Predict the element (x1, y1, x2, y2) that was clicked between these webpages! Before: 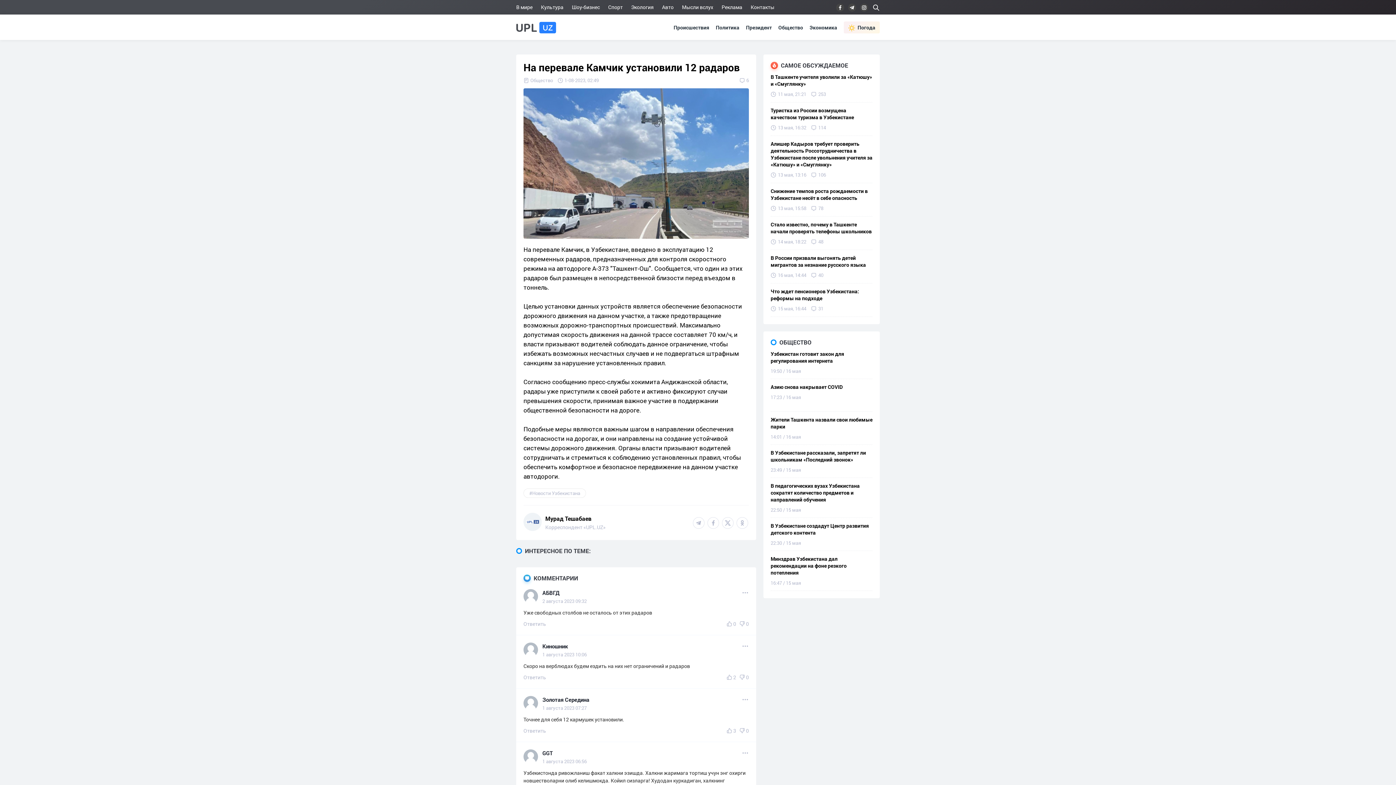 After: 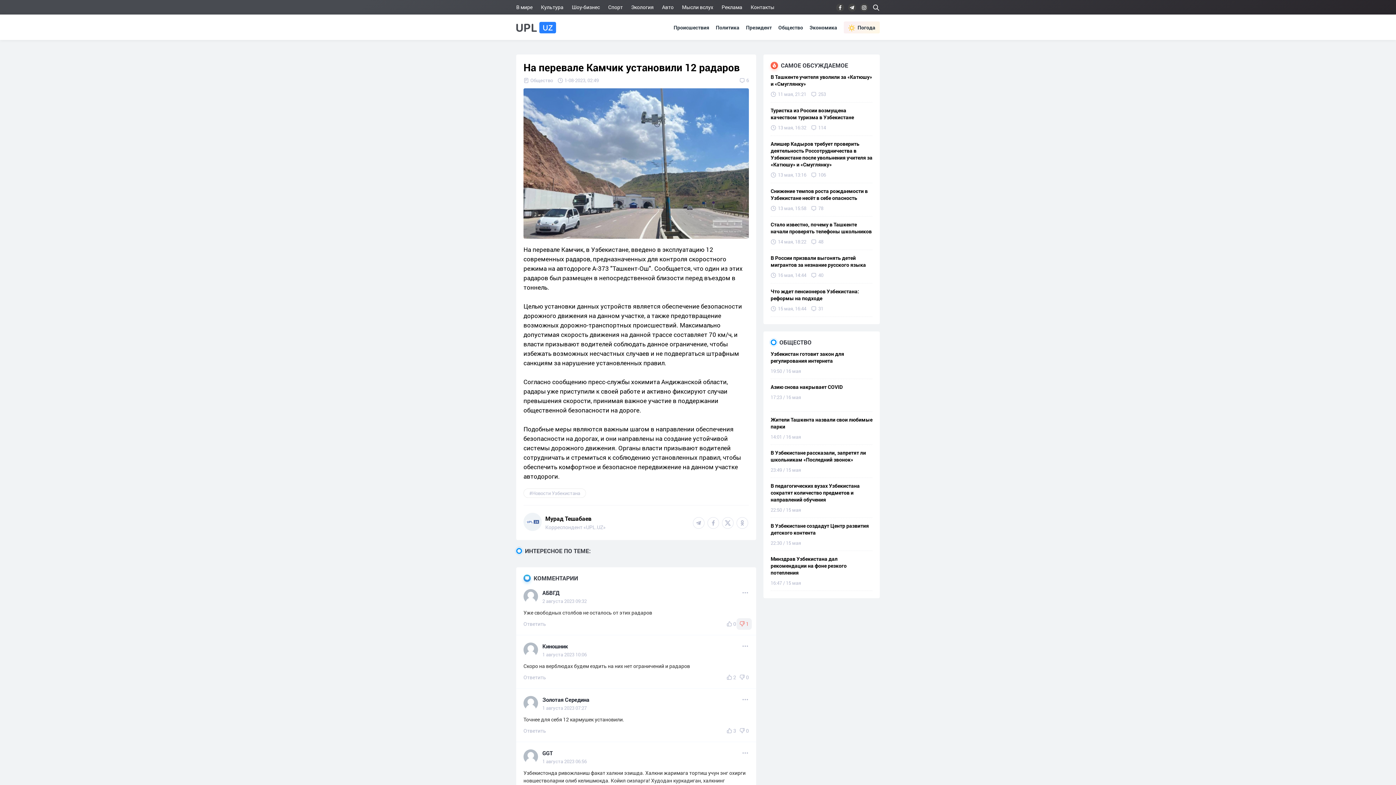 Action: label: 0 bbox: (737, 621, 749, 628)